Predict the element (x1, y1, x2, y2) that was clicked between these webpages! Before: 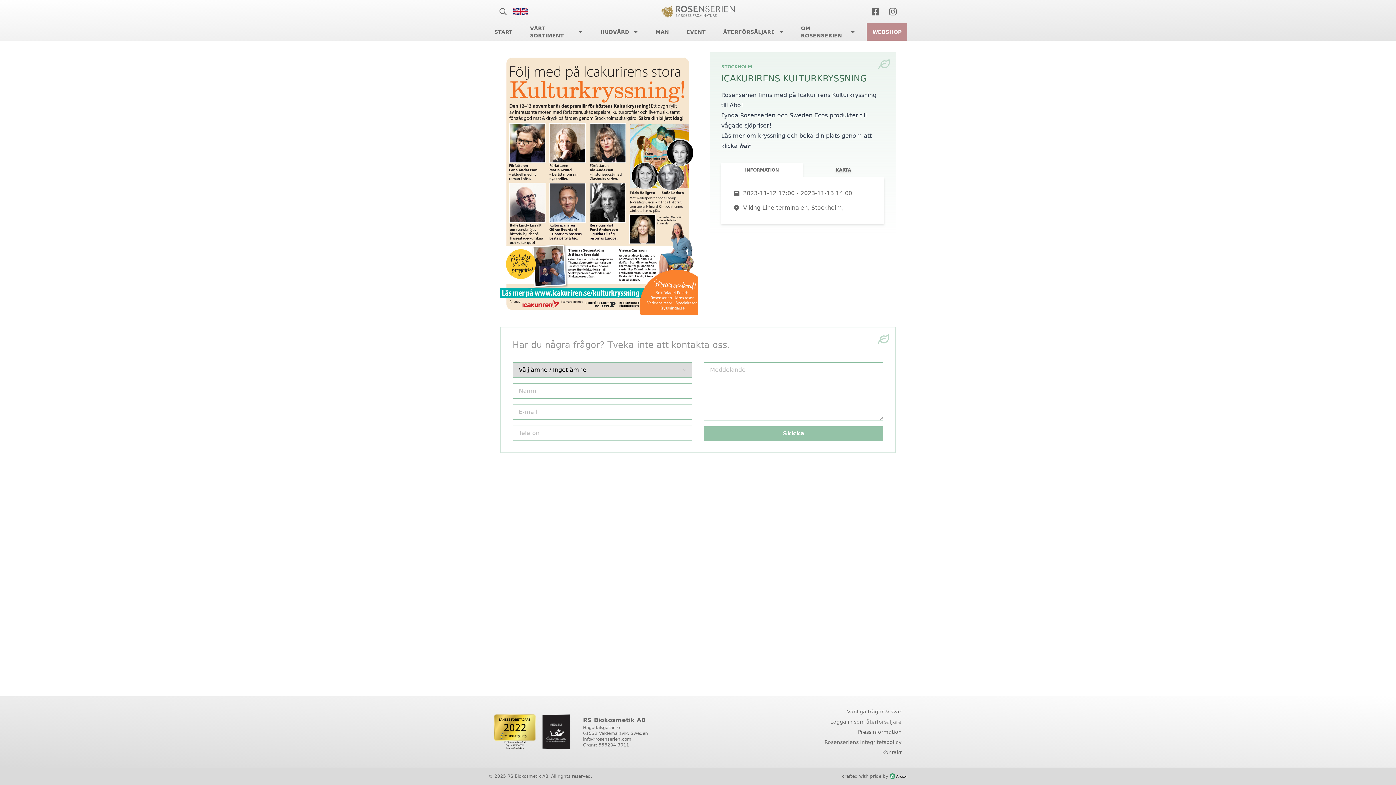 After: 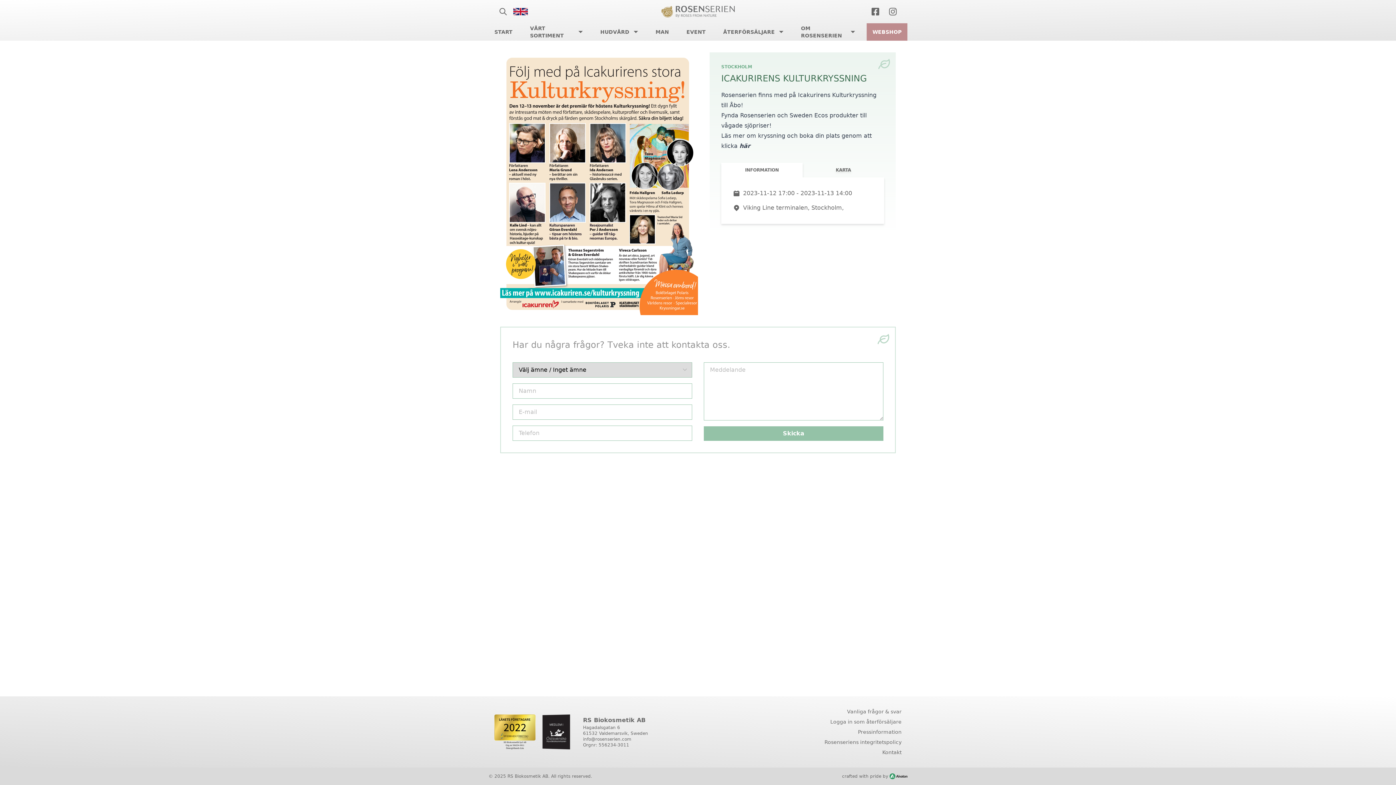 Action: bbox: (884, 2, 901, 20)